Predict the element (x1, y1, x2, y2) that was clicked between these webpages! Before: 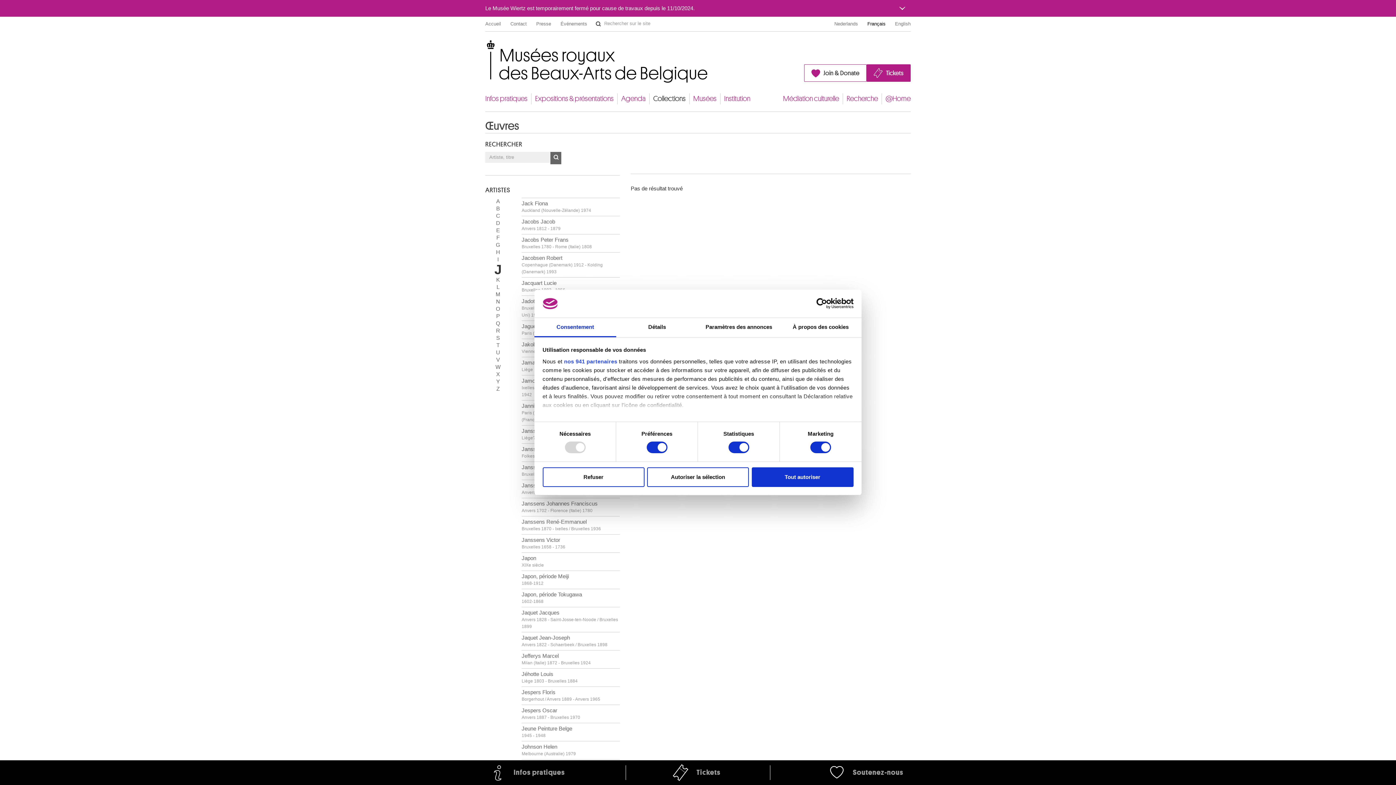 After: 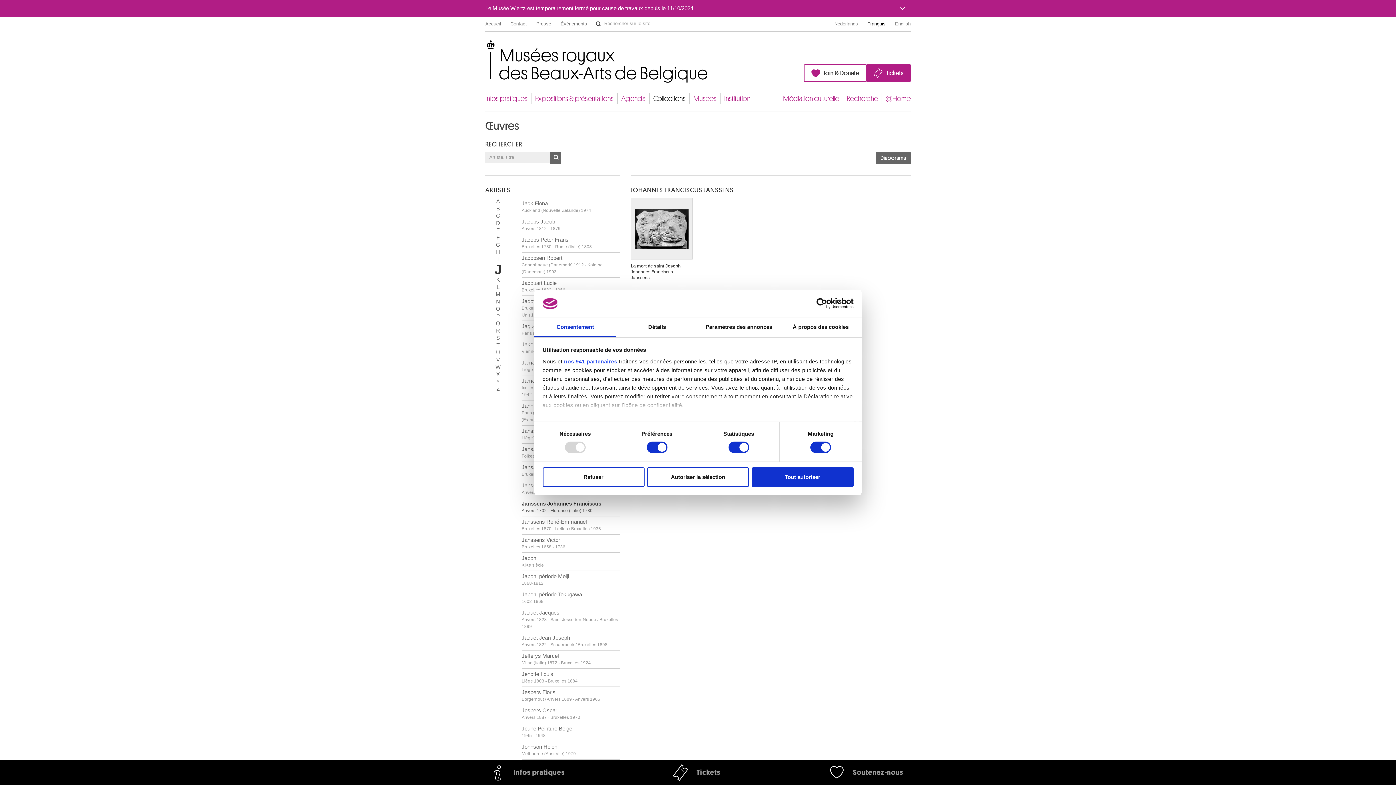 Action: bbox: (521, 498, 620, 516) label: Janssens Johannes Franciscus
Anvers 1702 - Florence (Italie) 1780